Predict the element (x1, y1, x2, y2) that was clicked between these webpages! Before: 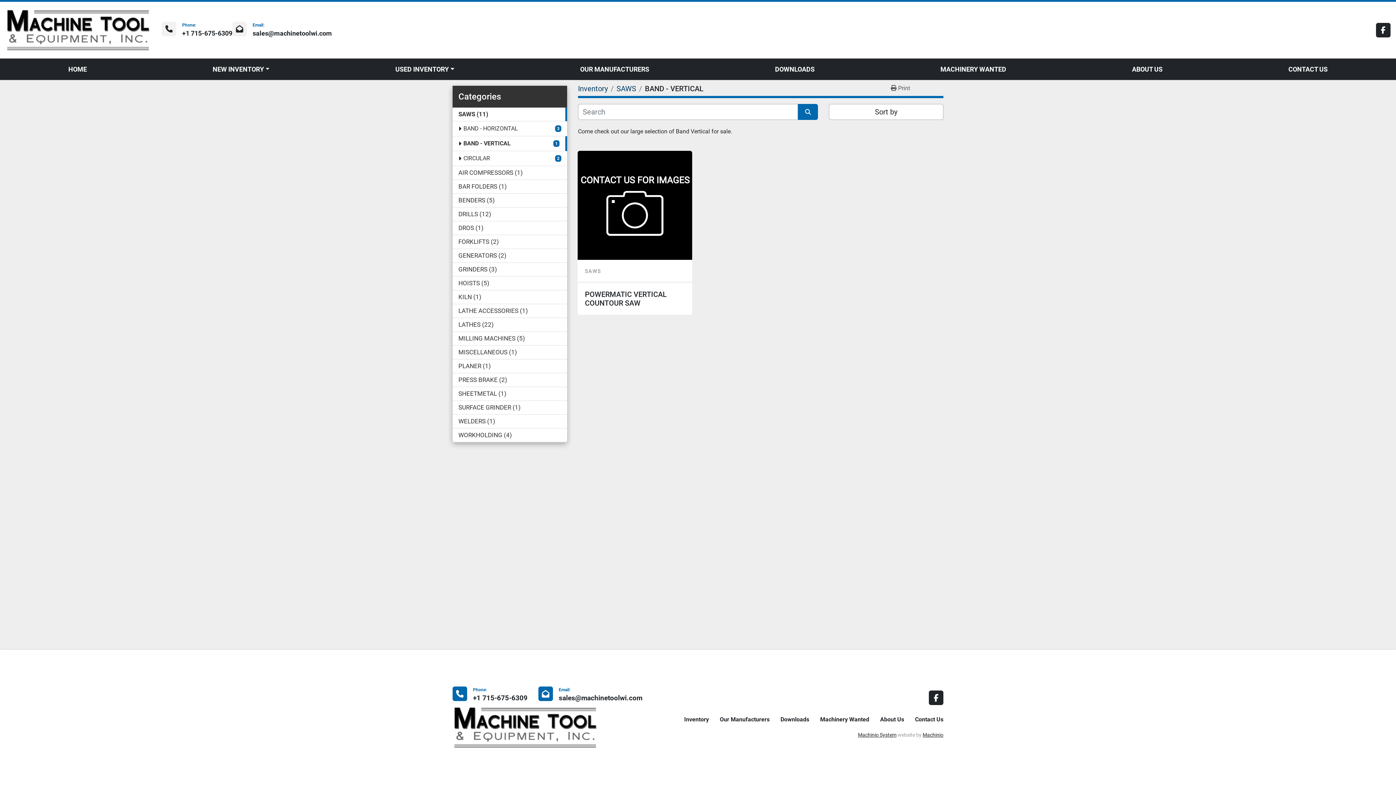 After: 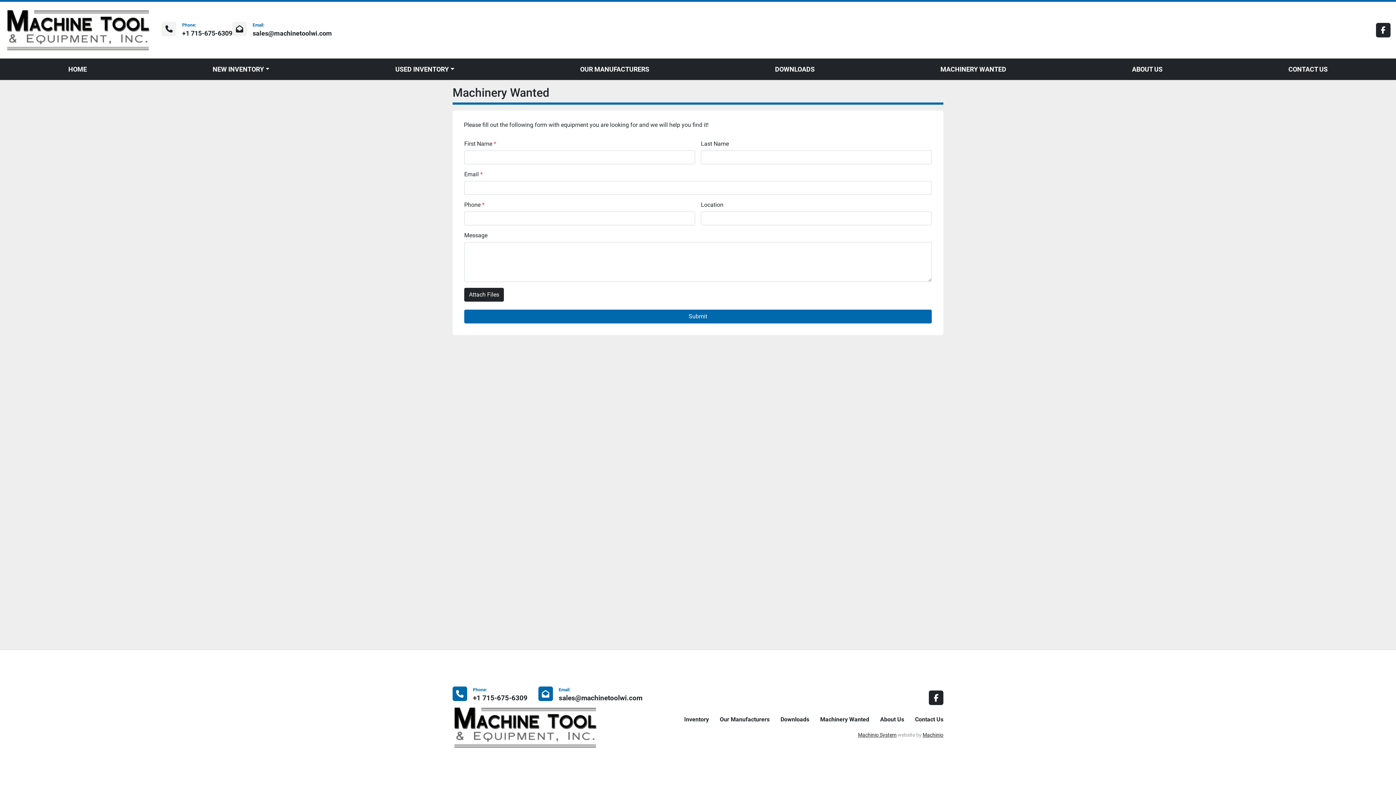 Action: bbox: (940, 58, 1006, 79) label: MACHINERY WANTED